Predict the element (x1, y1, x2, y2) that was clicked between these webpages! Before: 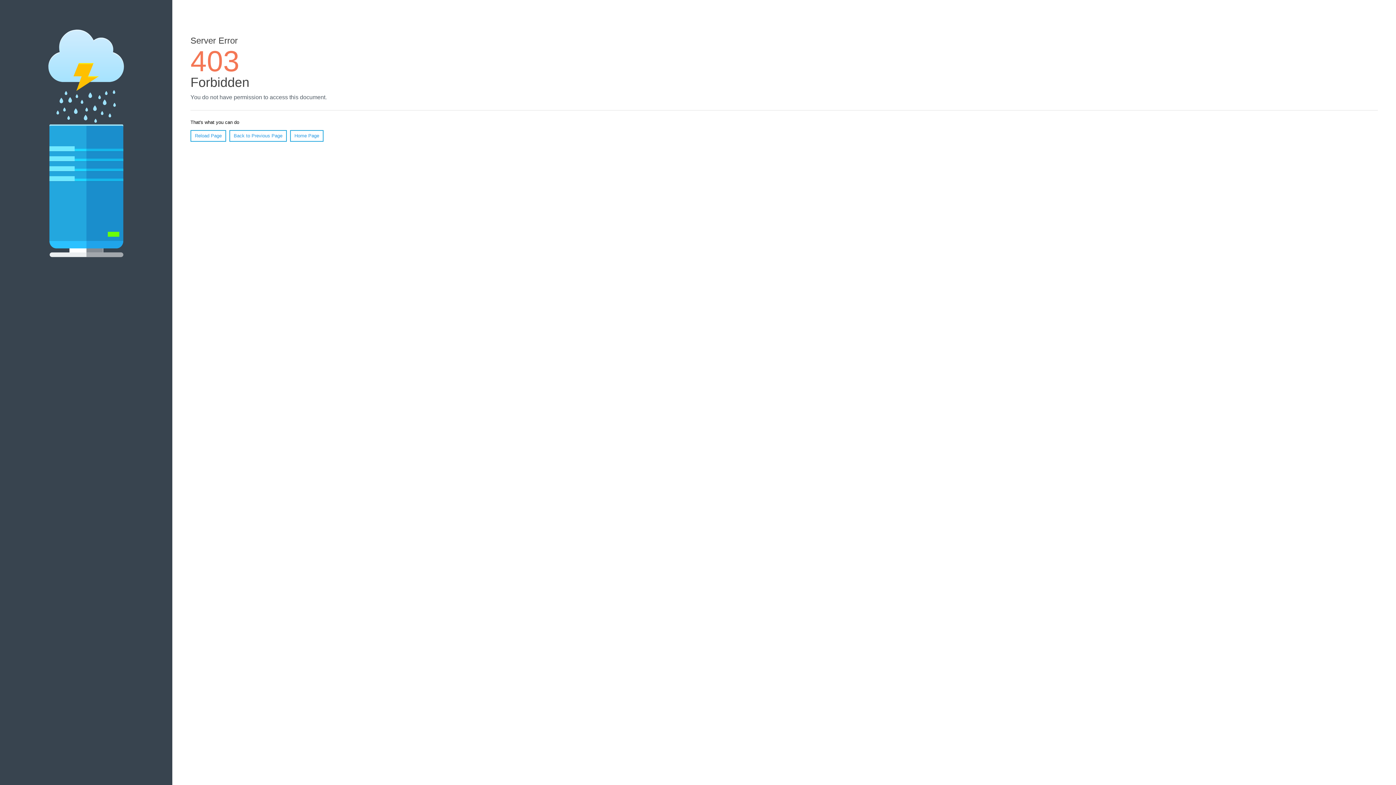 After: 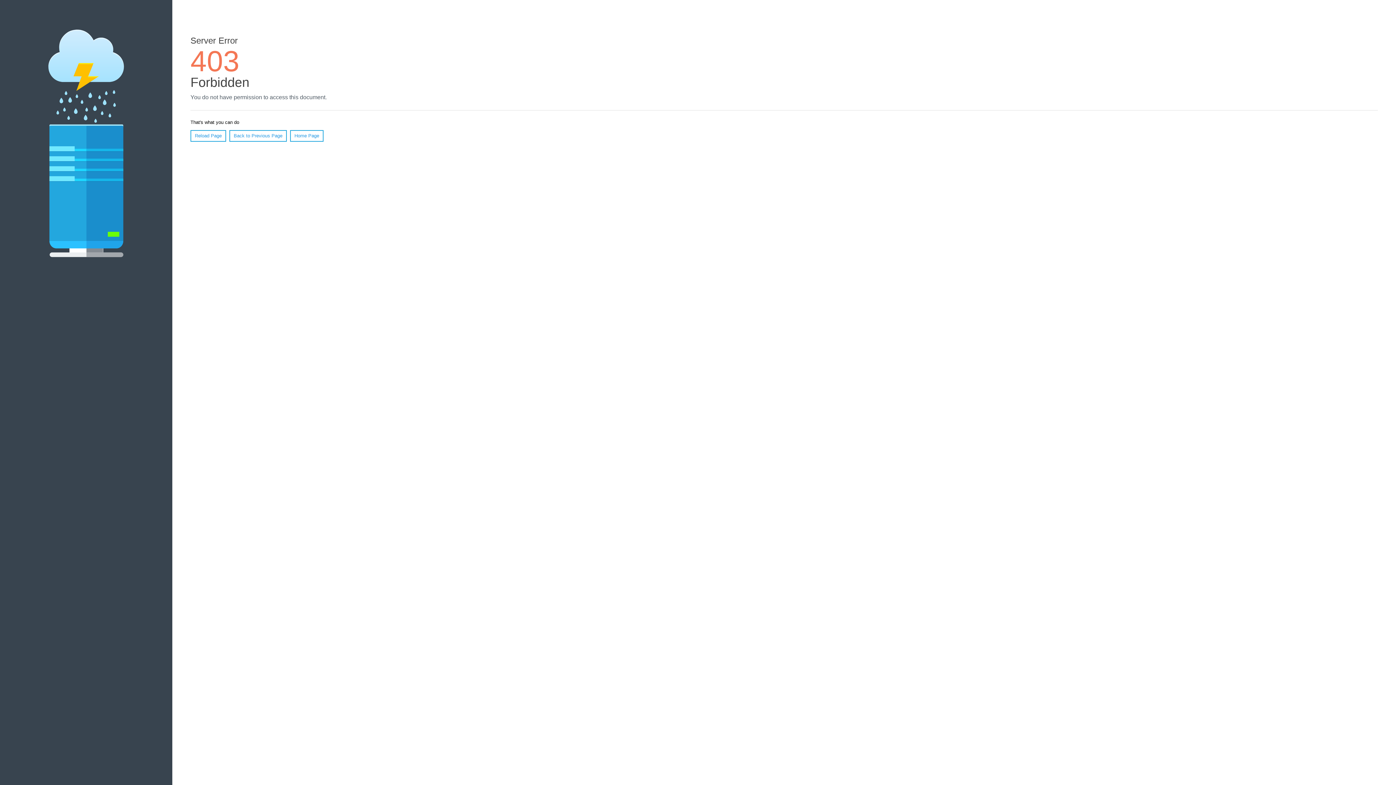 Action: bbox: (290, 130, 323, 141) label: Home Page